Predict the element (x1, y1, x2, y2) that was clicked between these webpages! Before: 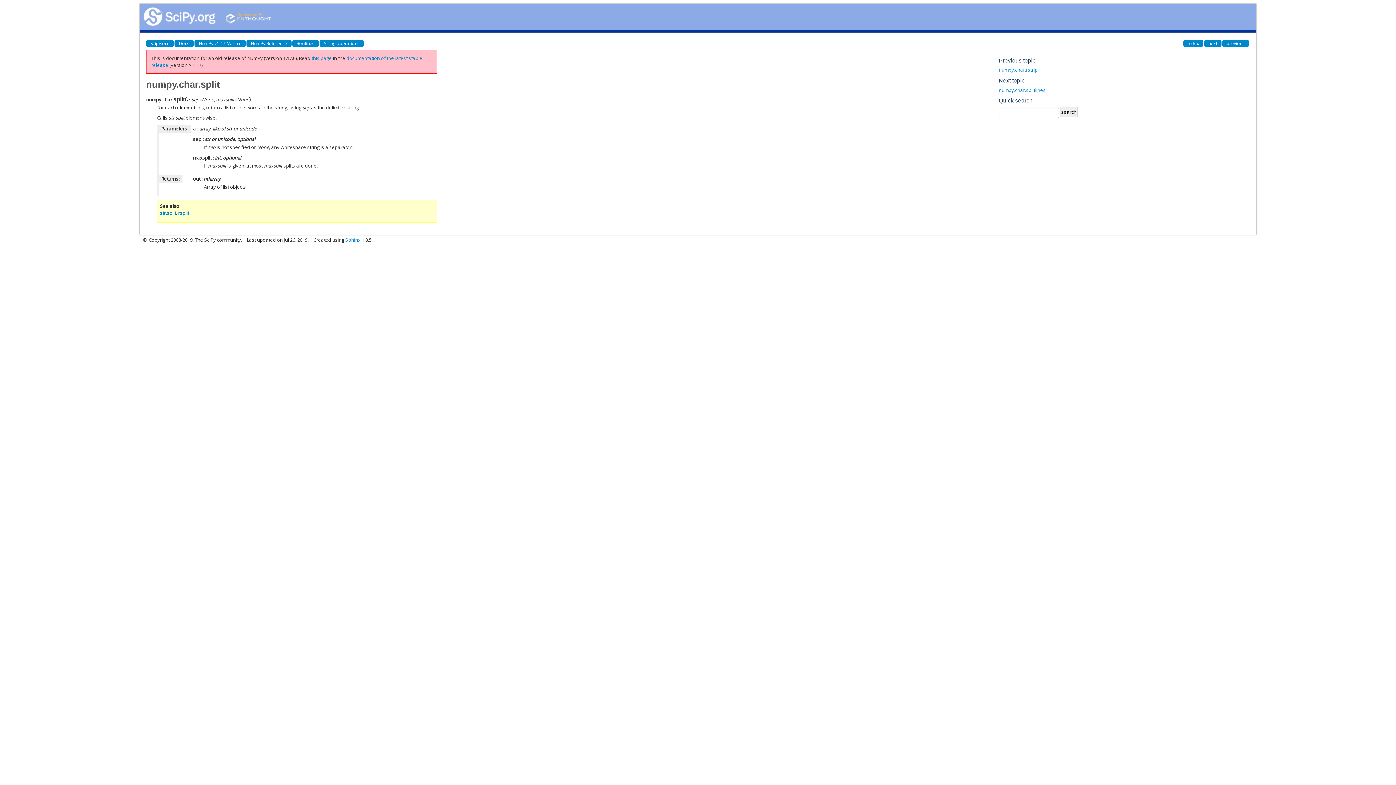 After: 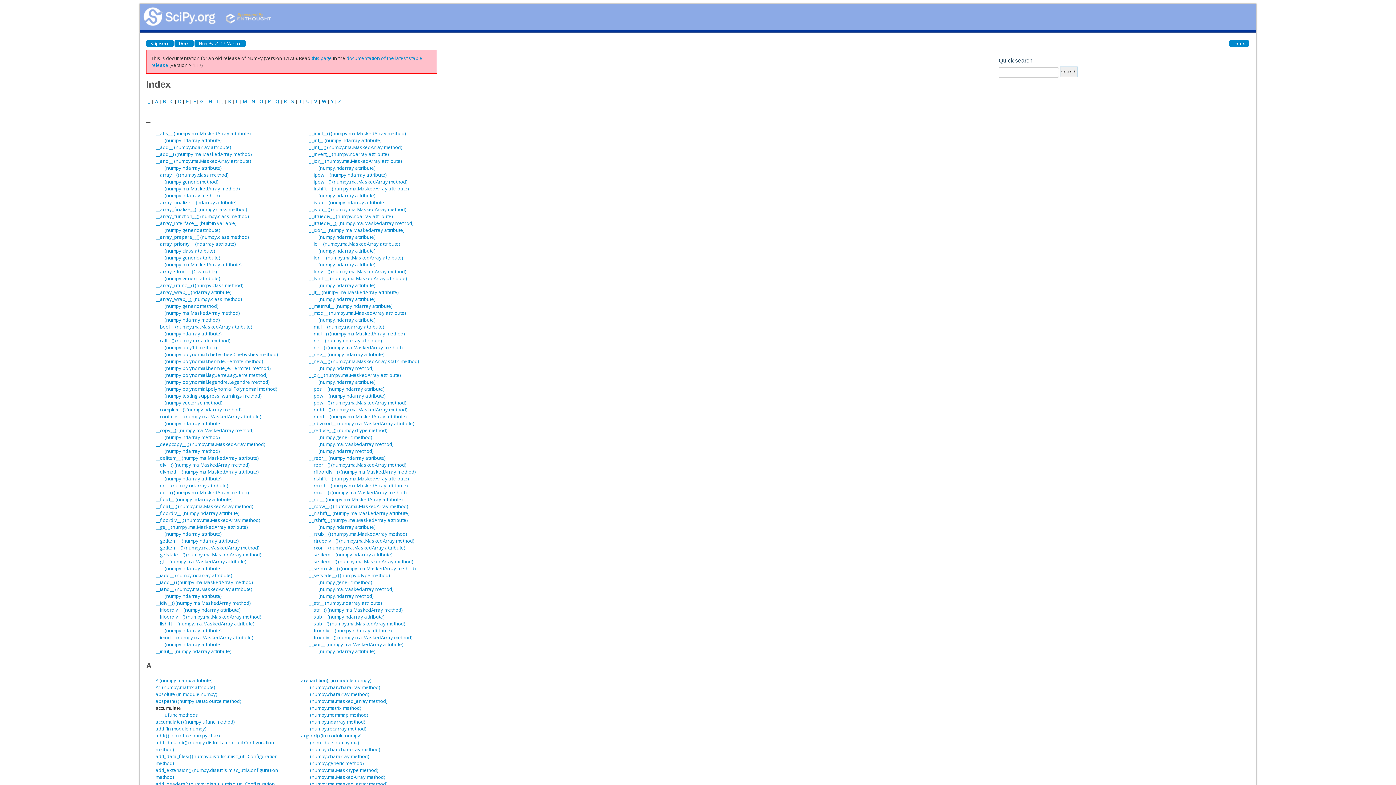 Action: bbox: (1183, 40, 1203, 46) label: index